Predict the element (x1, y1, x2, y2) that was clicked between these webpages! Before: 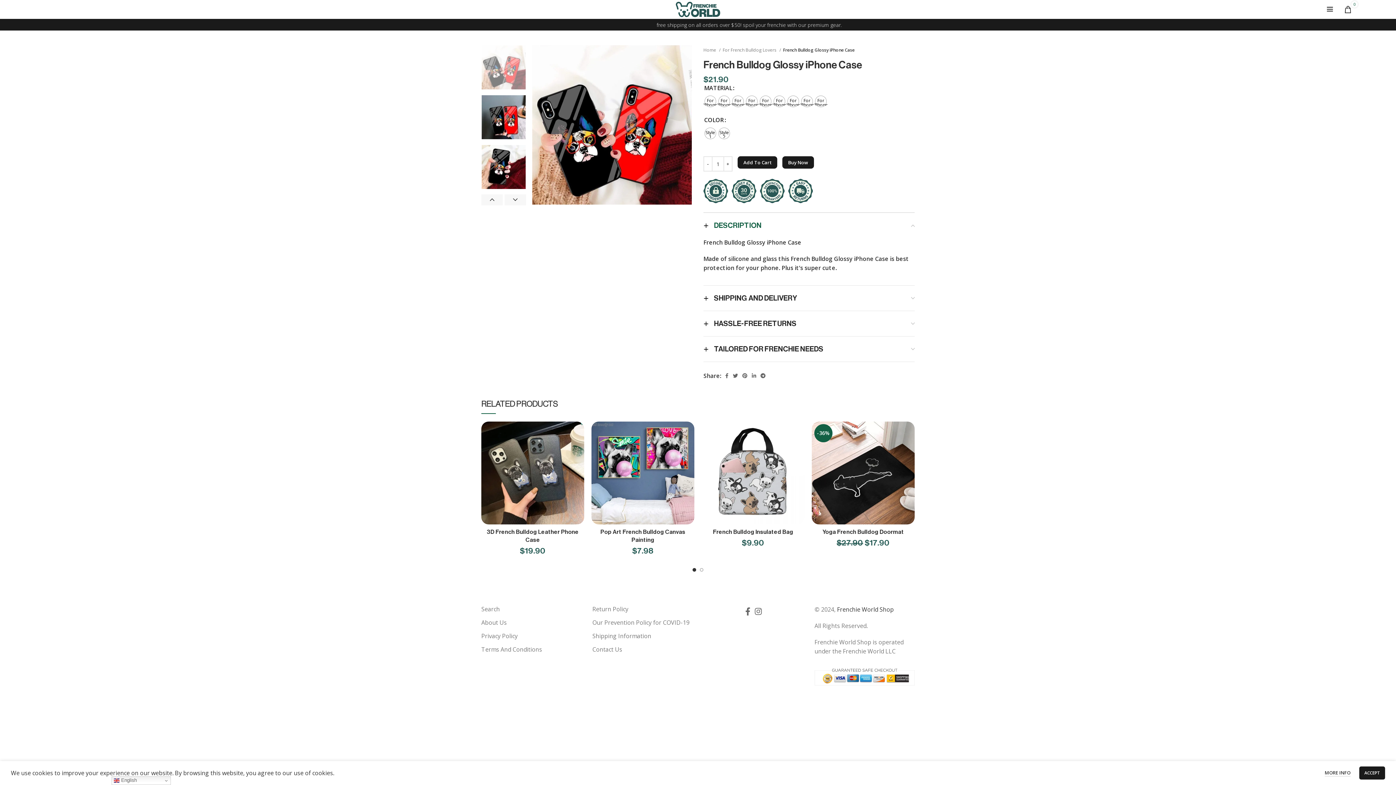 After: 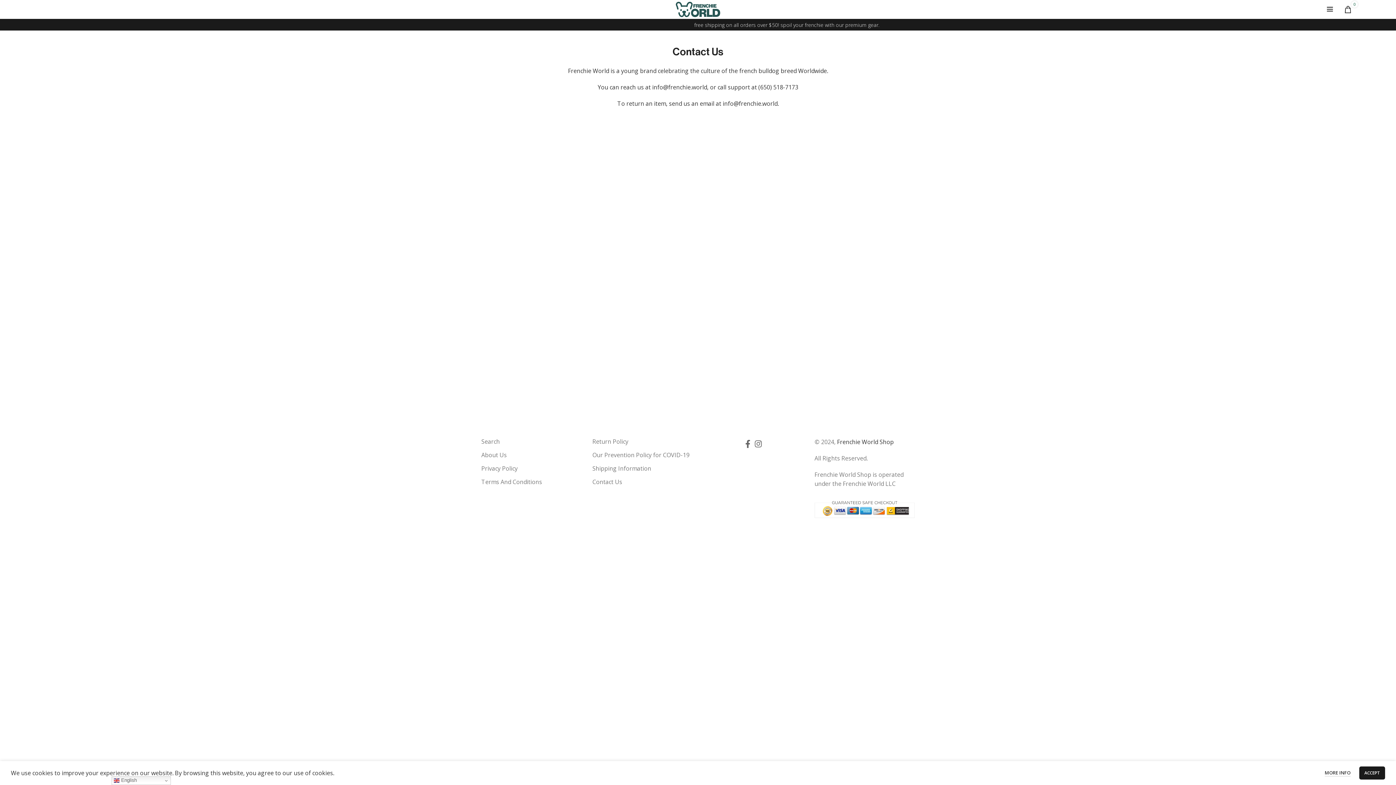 Action: bbox: (592, 645, 622, 653) label: Contact Us